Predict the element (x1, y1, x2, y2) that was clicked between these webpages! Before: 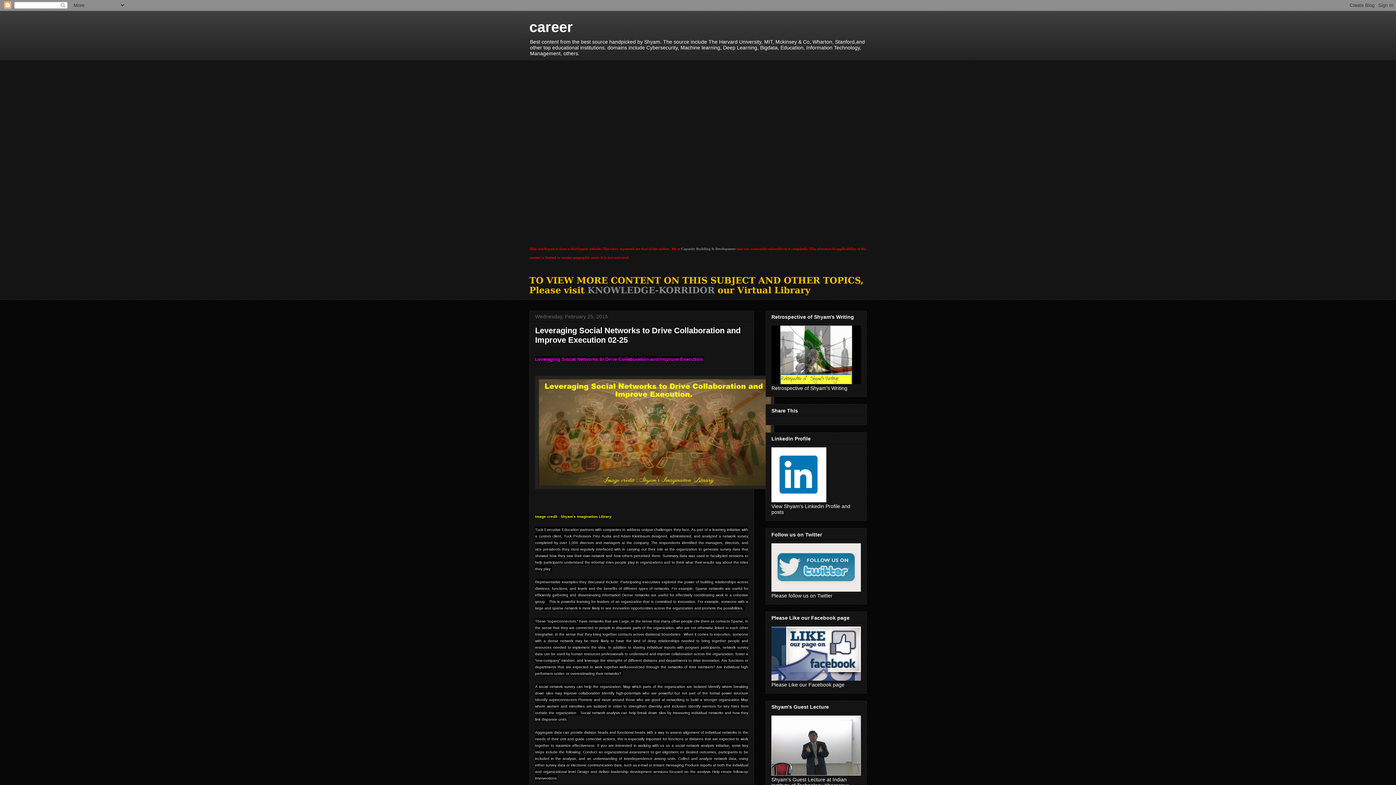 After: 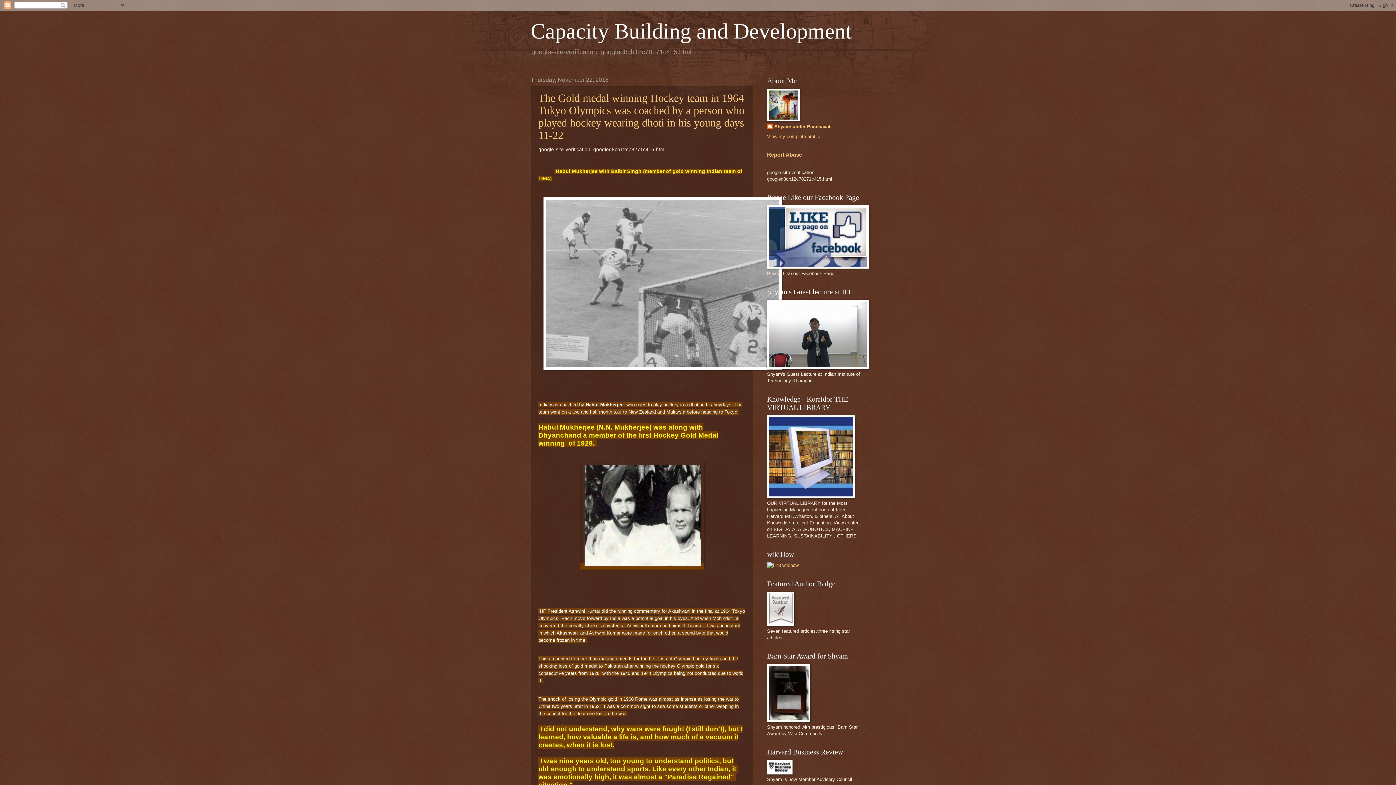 Action: label: Capacity Building & Development bbox: (681, 246, 735, 250)